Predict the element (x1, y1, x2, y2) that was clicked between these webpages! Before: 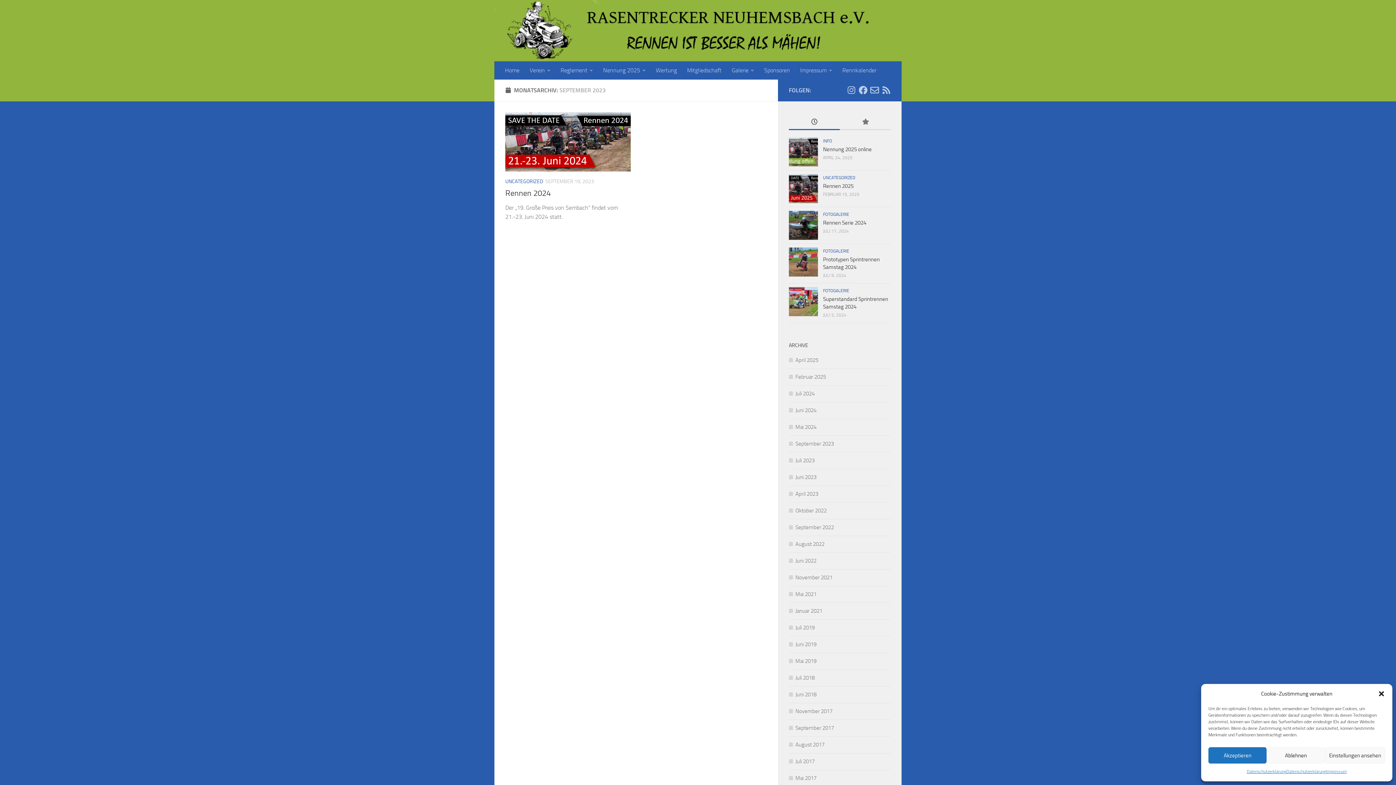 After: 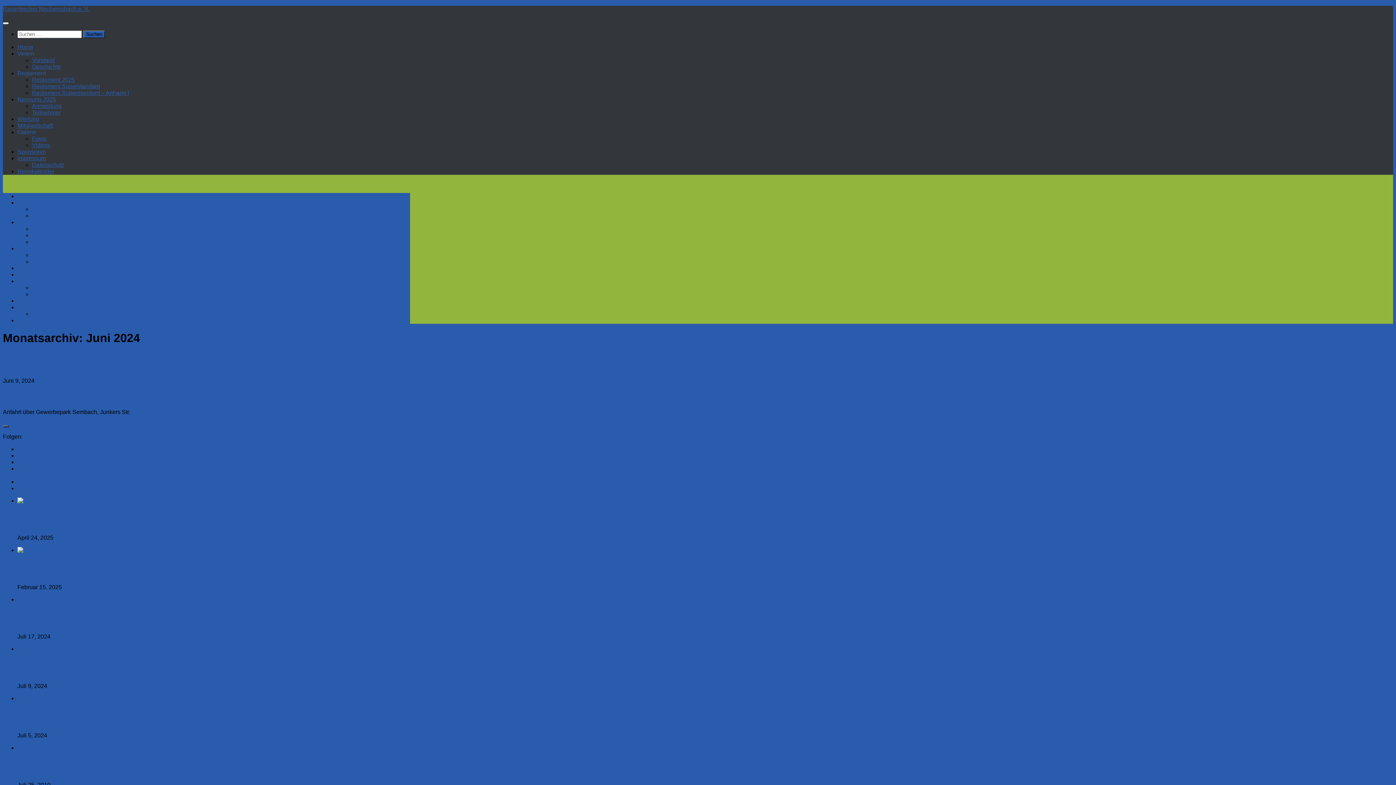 Action: label: Juni 2024 bbox: (789, 407, 816, 413)